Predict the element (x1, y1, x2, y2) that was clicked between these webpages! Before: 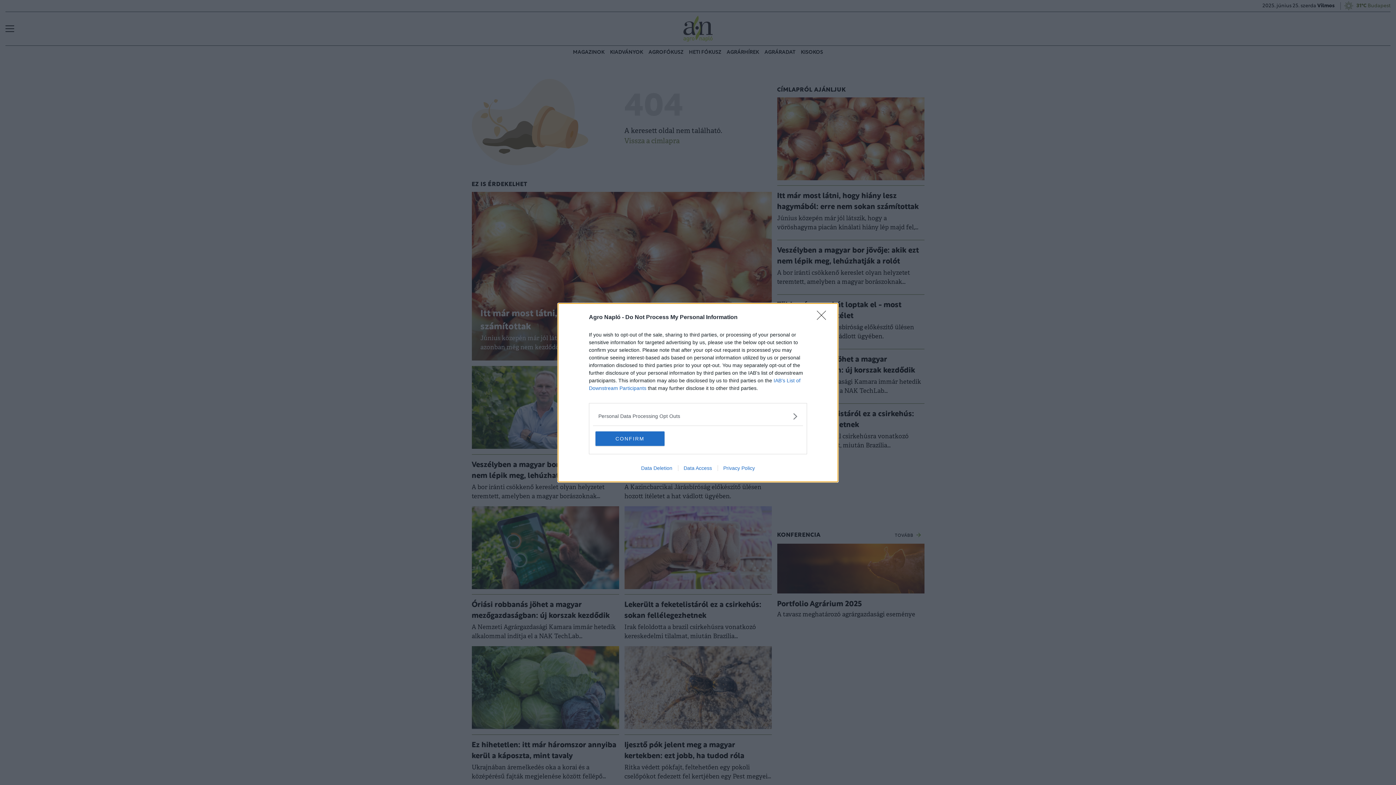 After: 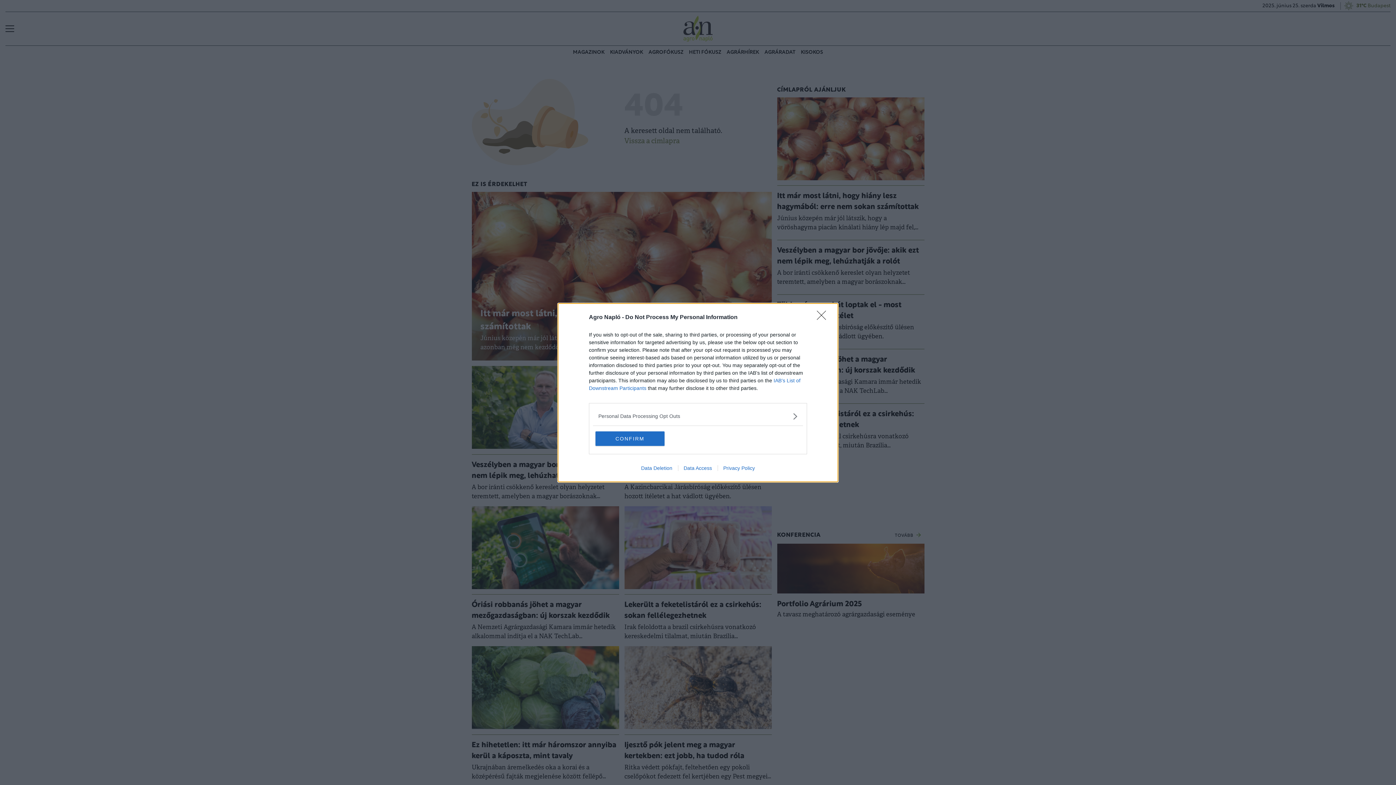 Action: bbox: (635, 465, 678, 471) label: Data Deletion